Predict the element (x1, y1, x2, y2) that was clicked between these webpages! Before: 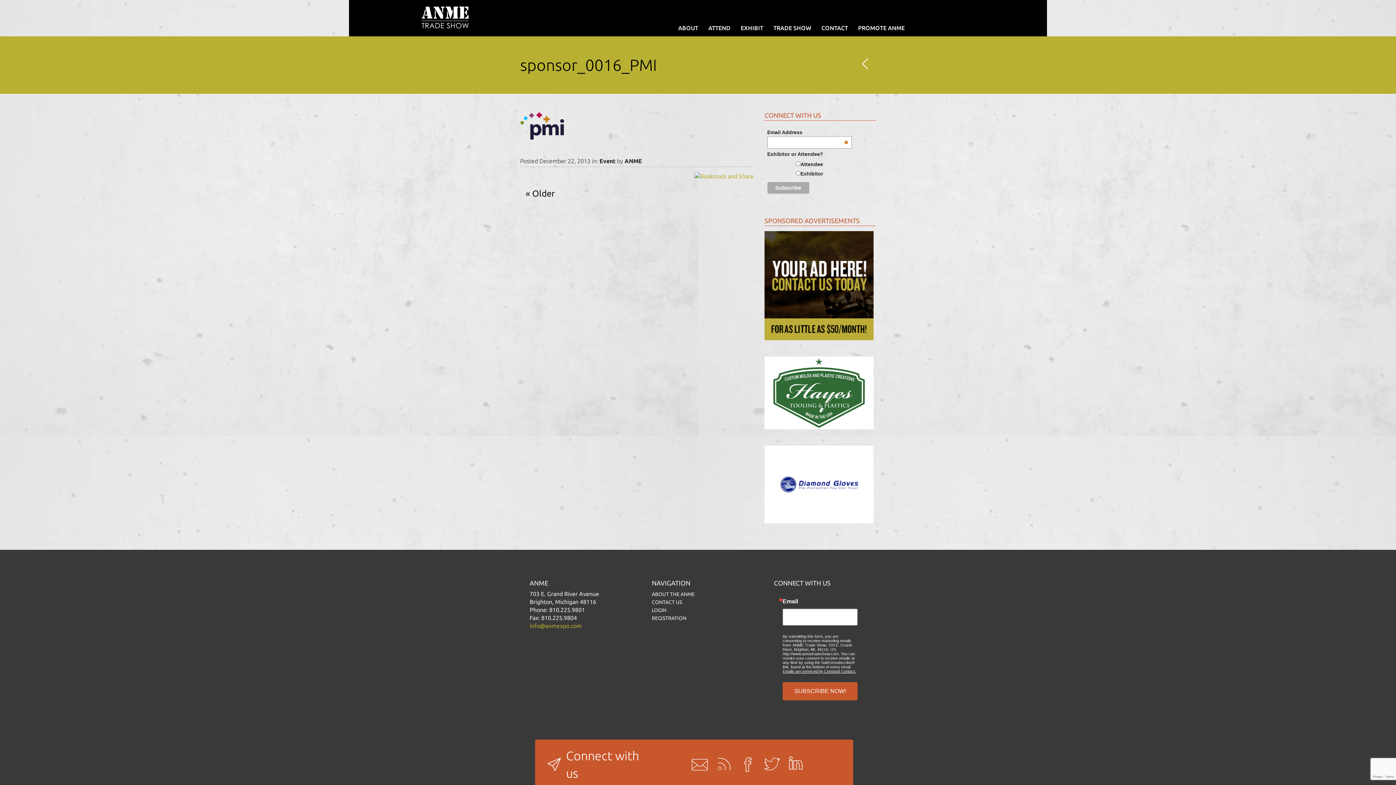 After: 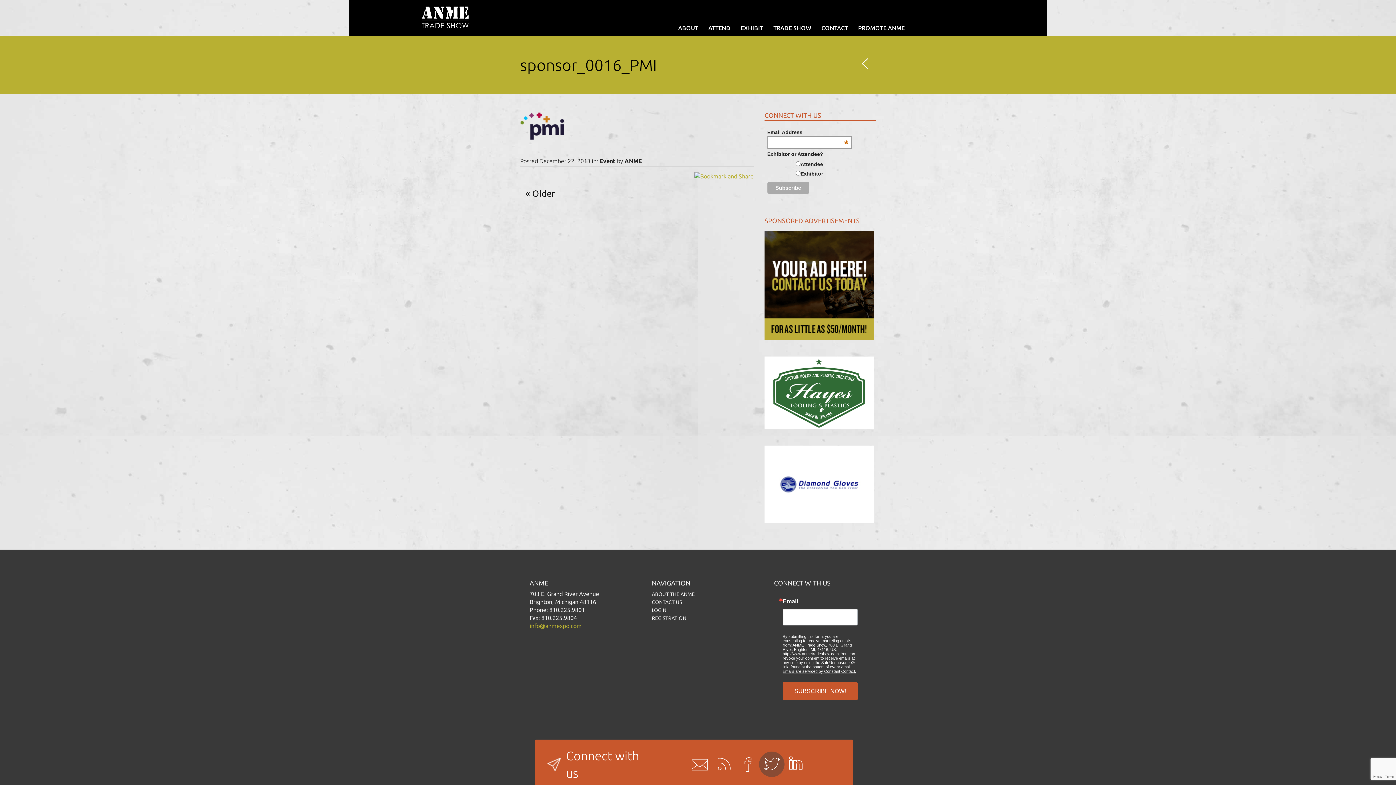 Action: bbox: (759, 752, 780, 777)